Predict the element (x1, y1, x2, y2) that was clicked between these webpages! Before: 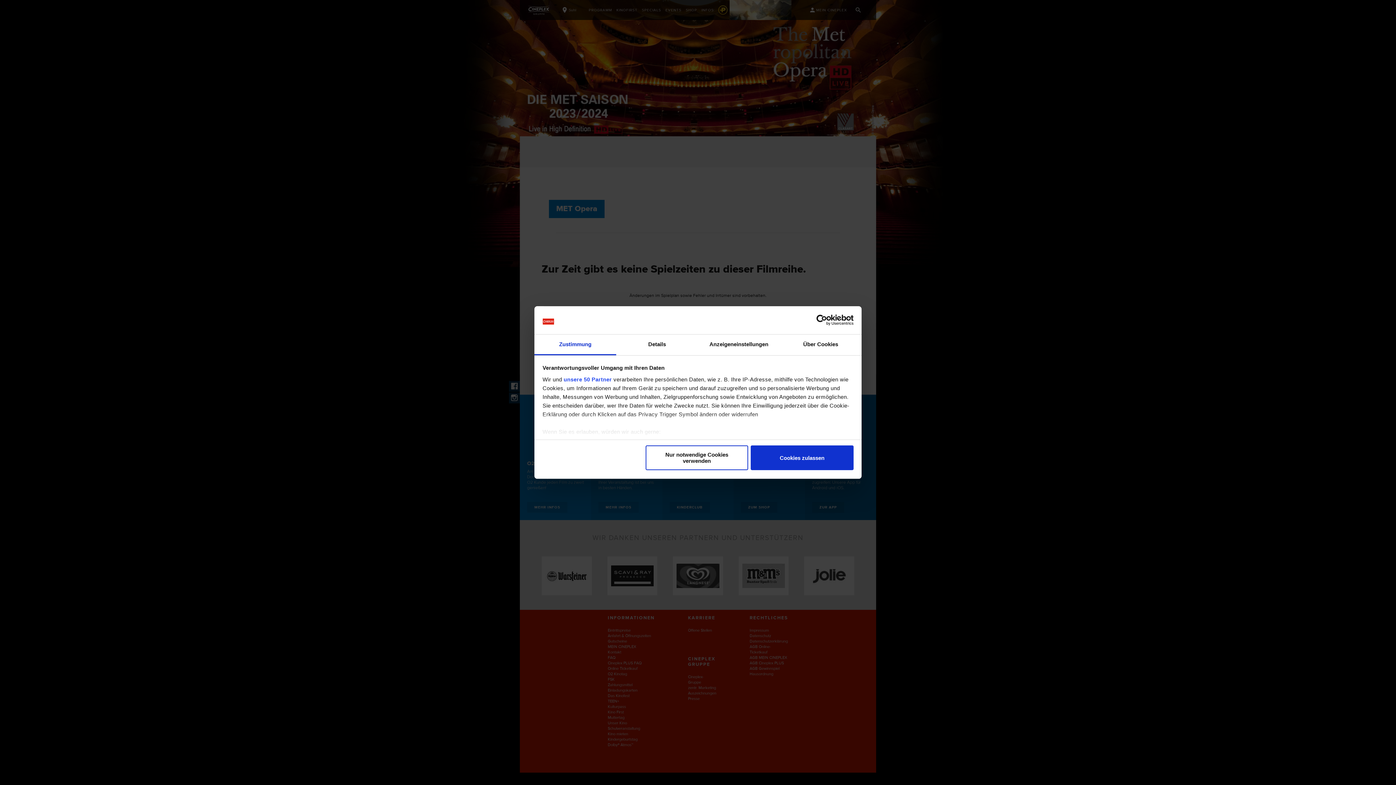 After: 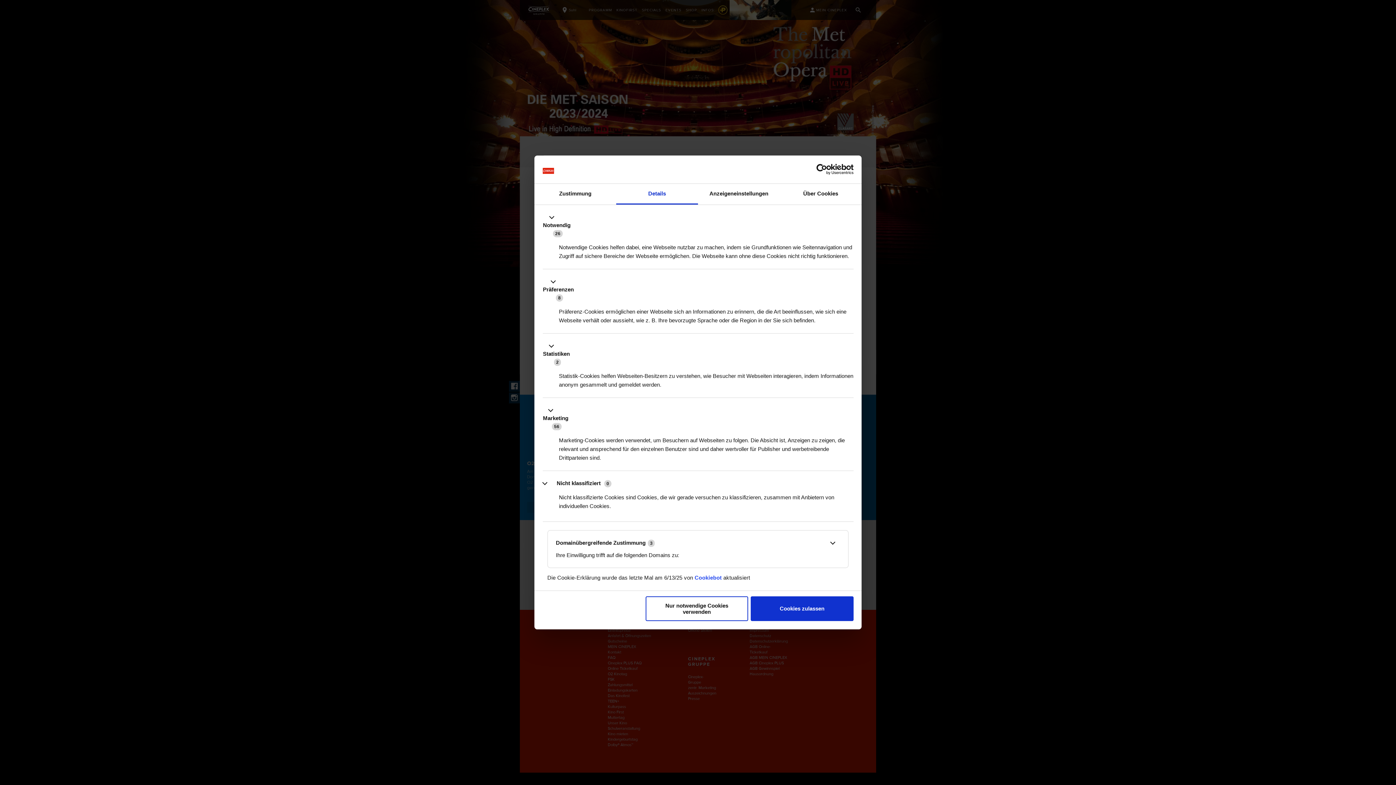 Action: label: Details bbox: (616, 334, 698, 355)